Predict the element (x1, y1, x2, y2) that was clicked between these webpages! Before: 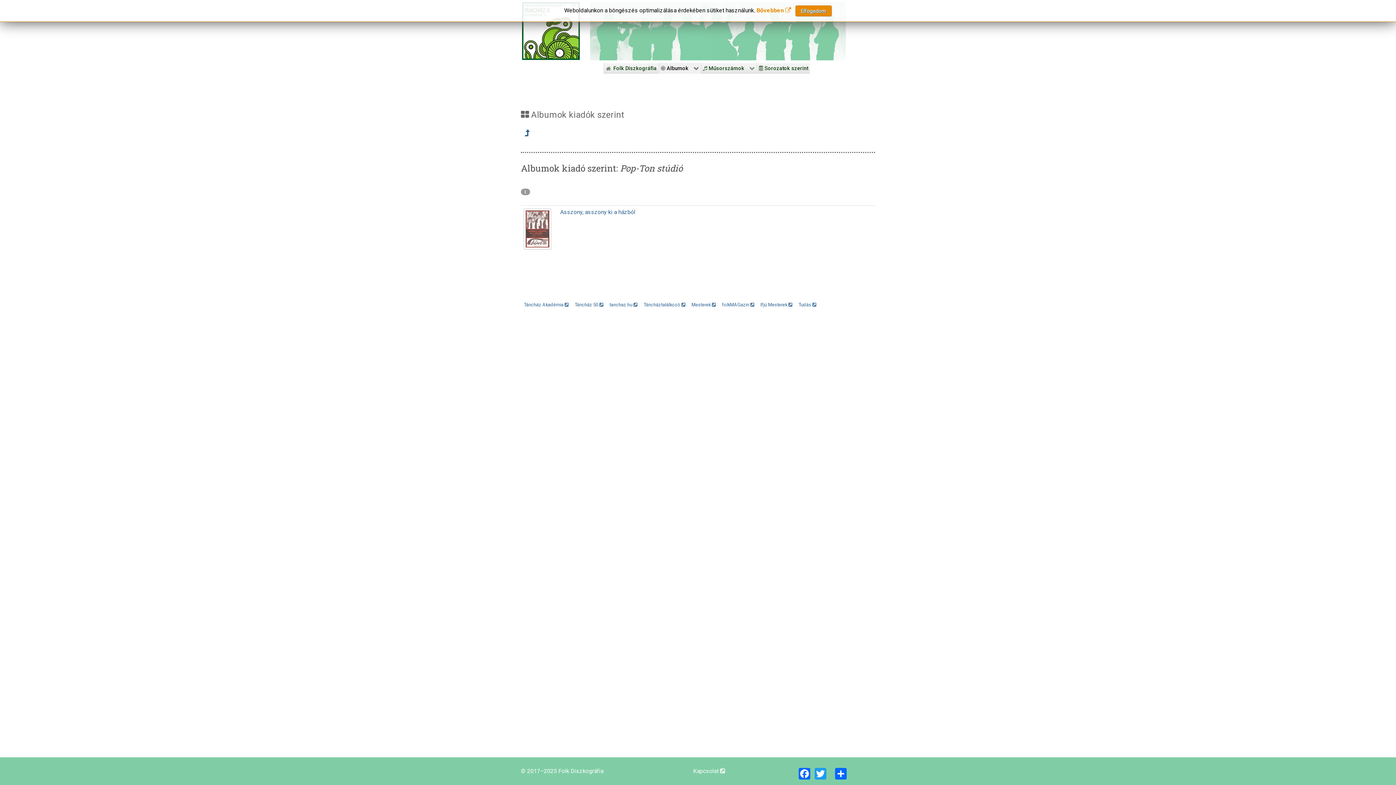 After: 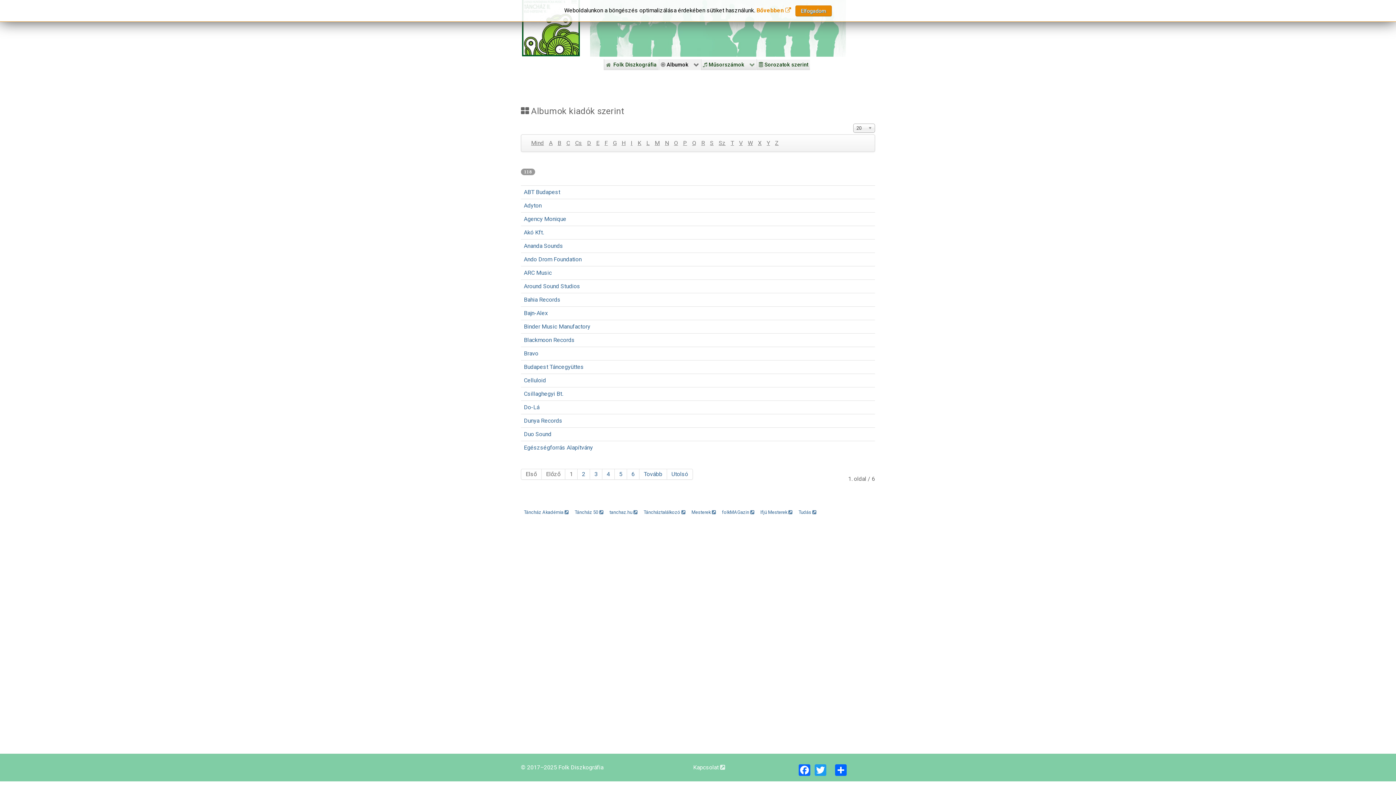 Action: bbox: (524, 131, 529, 137)